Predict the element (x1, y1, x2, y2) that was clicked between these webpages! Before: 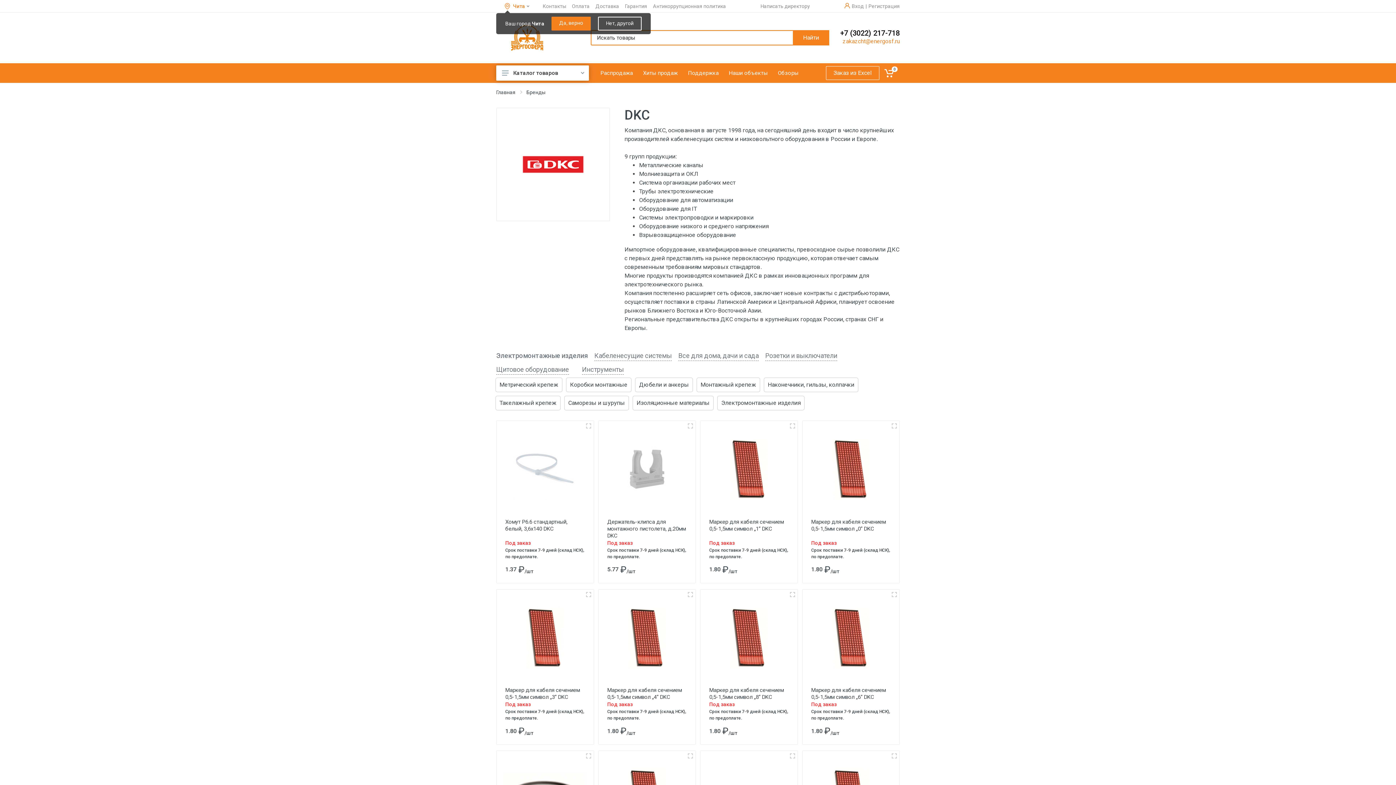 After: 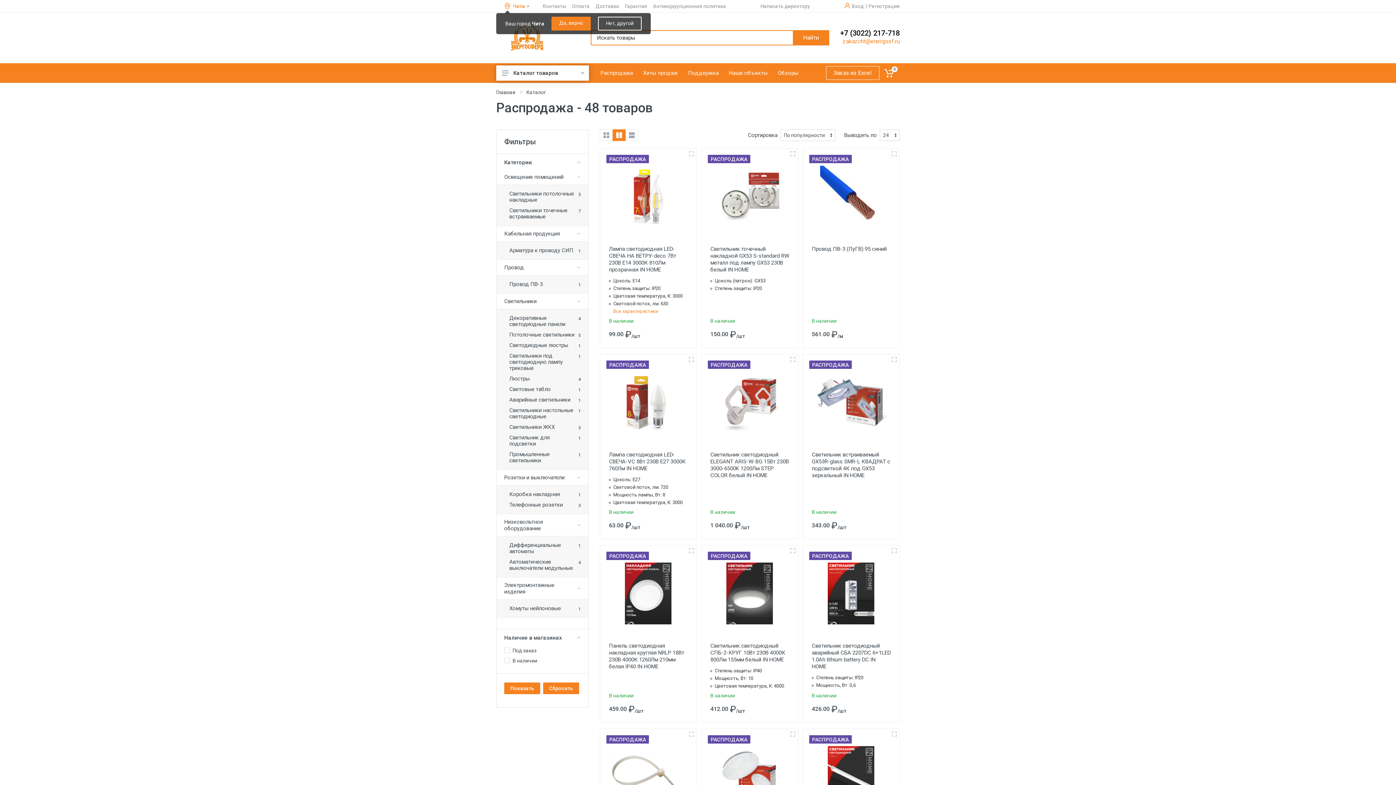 Action: label: Распродажа bbox: (595, 63, 638, 82)